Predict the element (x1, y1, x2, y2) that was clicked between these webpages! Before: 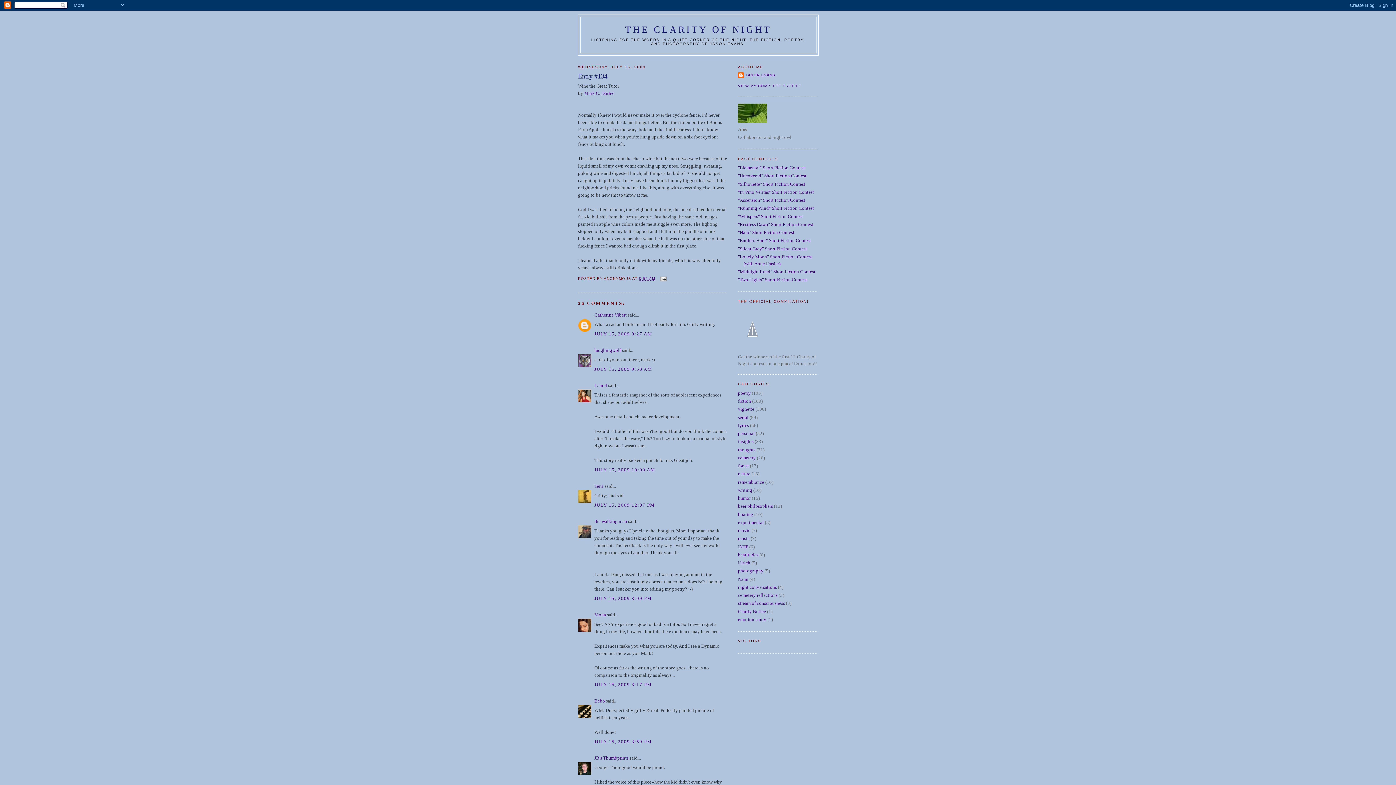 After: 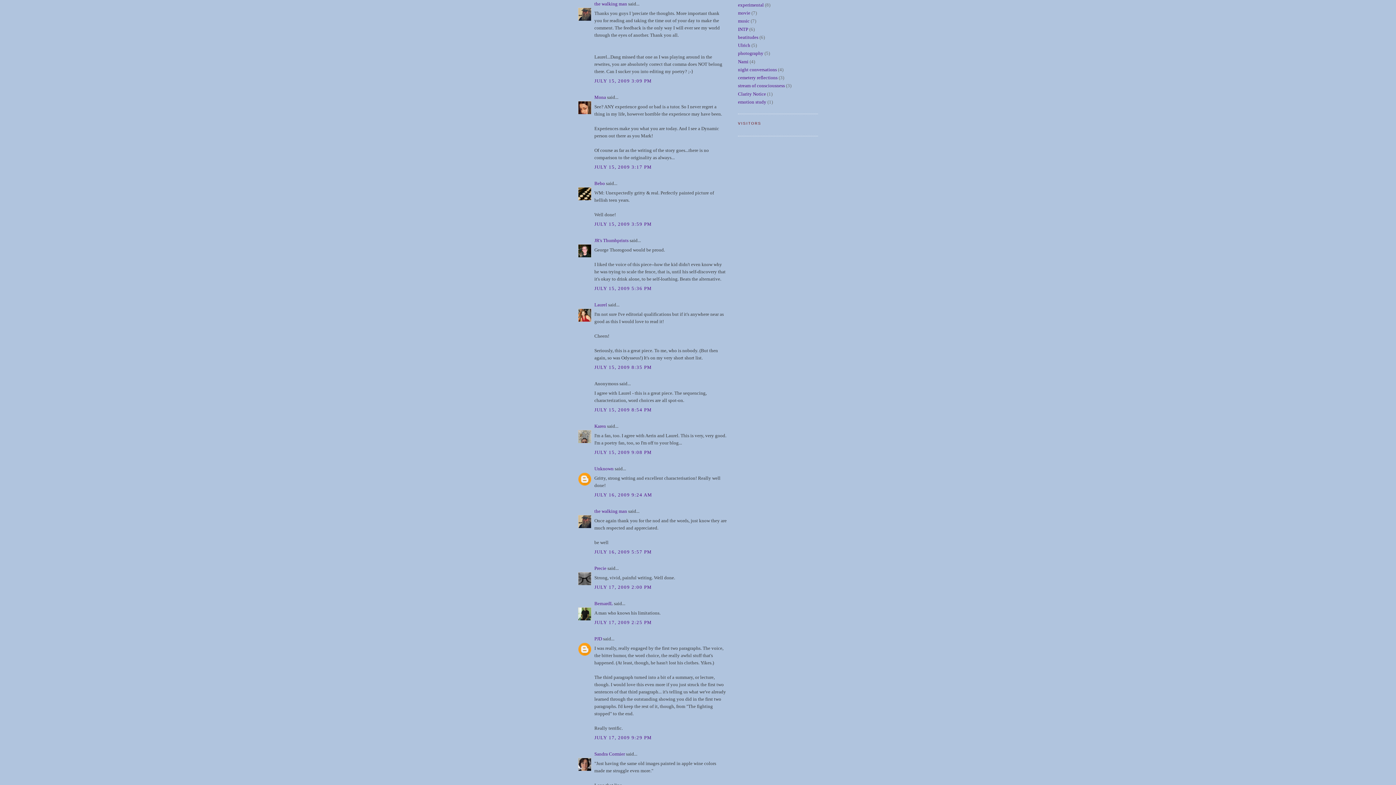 Action: bbox: (594, 595, 652, 601) label: JULY 15, 2009 3:09 PM